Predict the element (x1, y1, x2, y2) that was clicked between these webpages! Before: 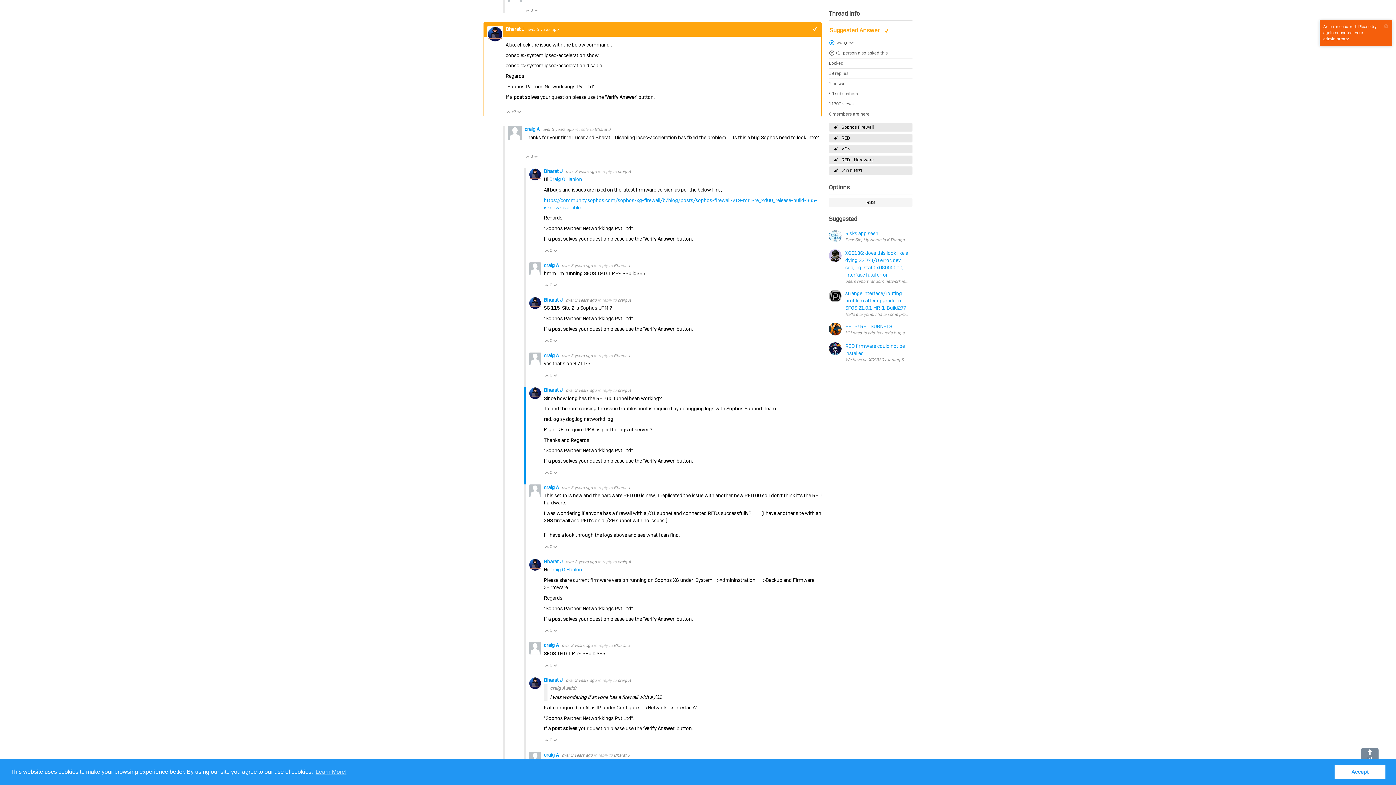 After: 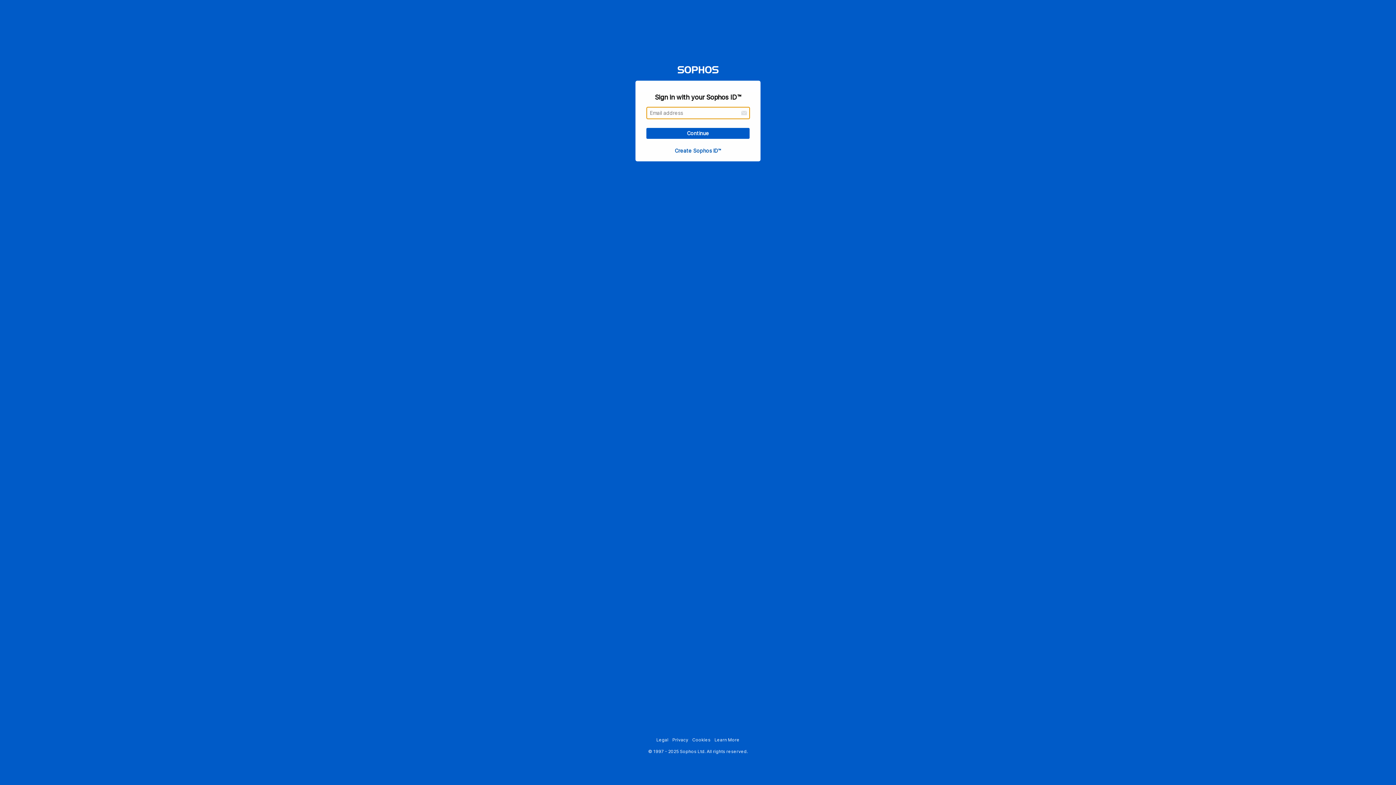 Action: label: craig A  bbox: (544, 642, 560, 648)